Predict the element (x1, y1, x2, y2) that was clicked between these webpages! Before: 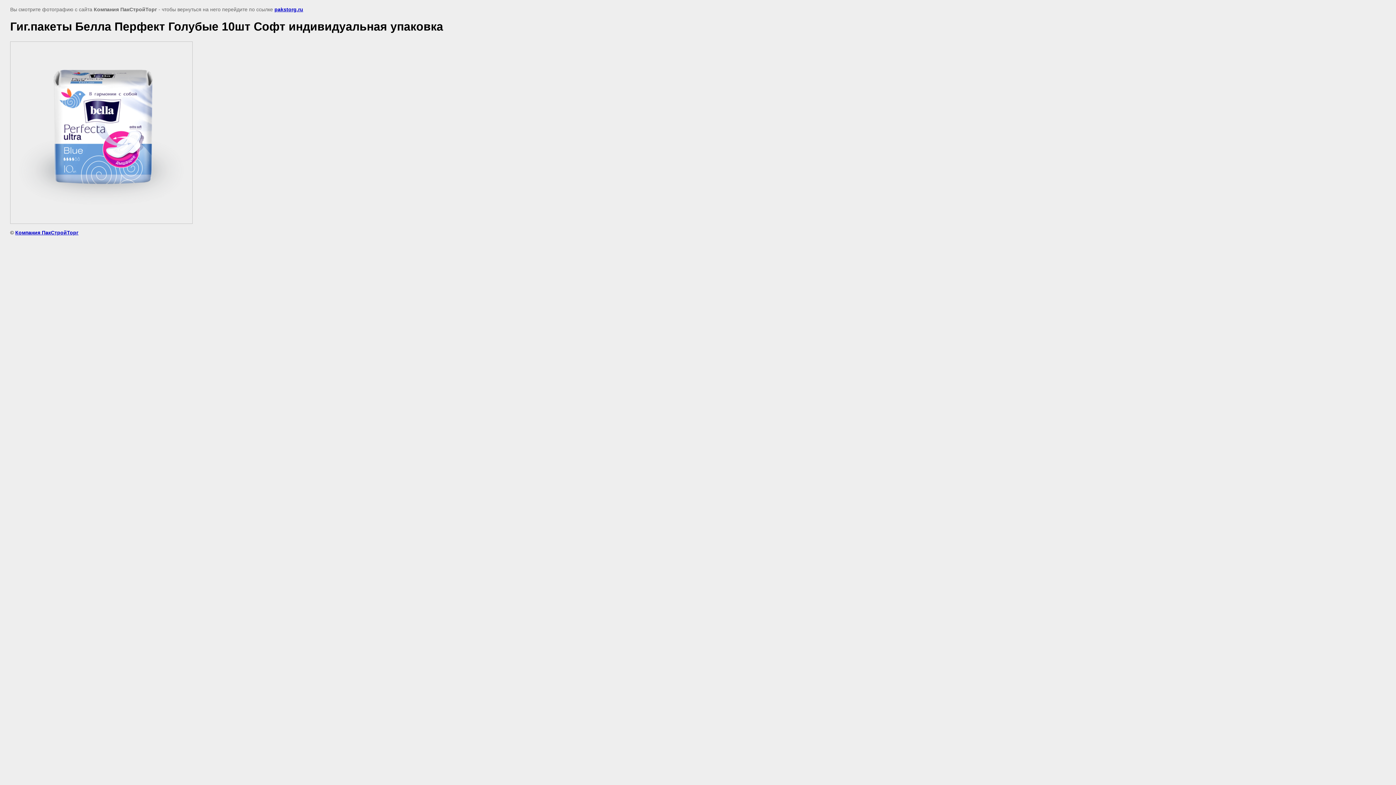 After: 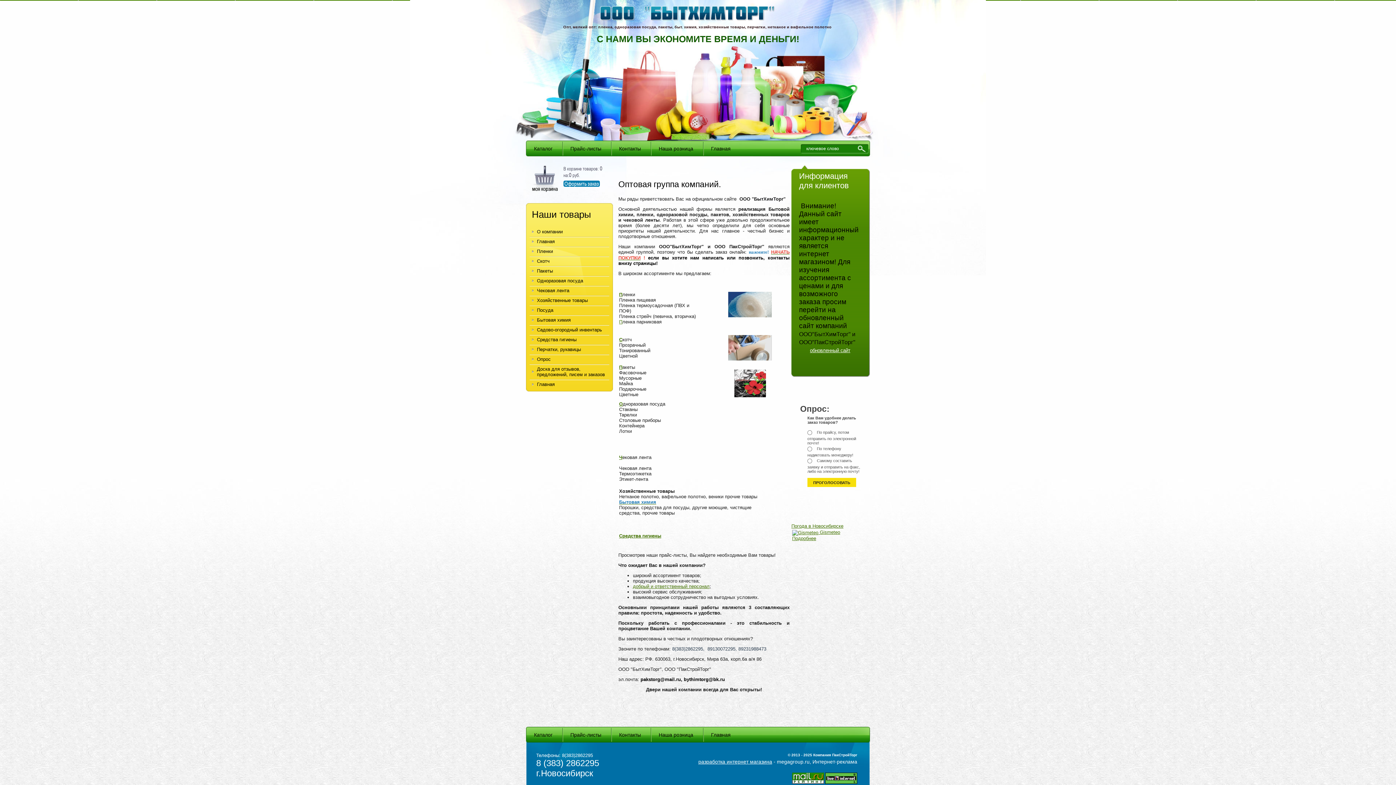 Action: label: Компания ПакСтройТорг bbox: (15, 229, 78, 235)